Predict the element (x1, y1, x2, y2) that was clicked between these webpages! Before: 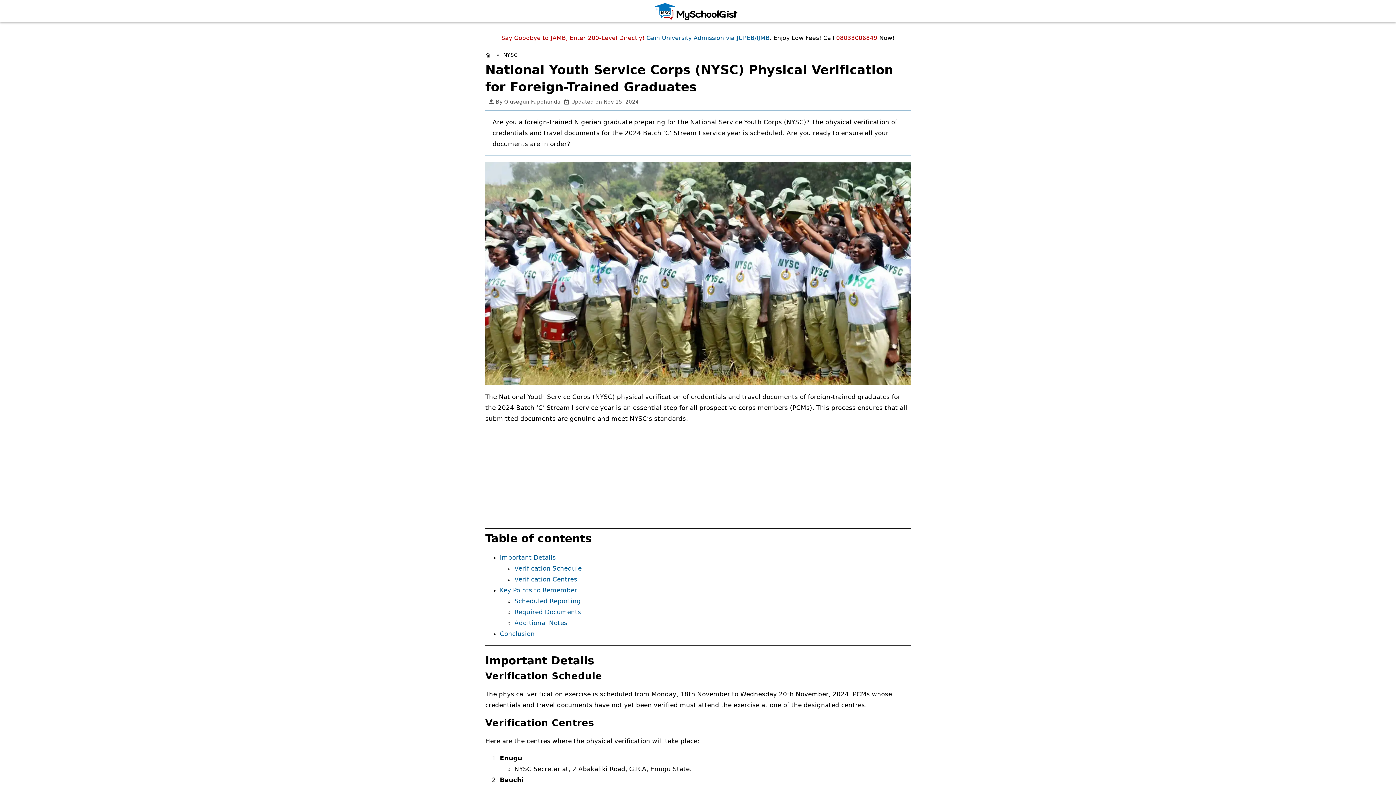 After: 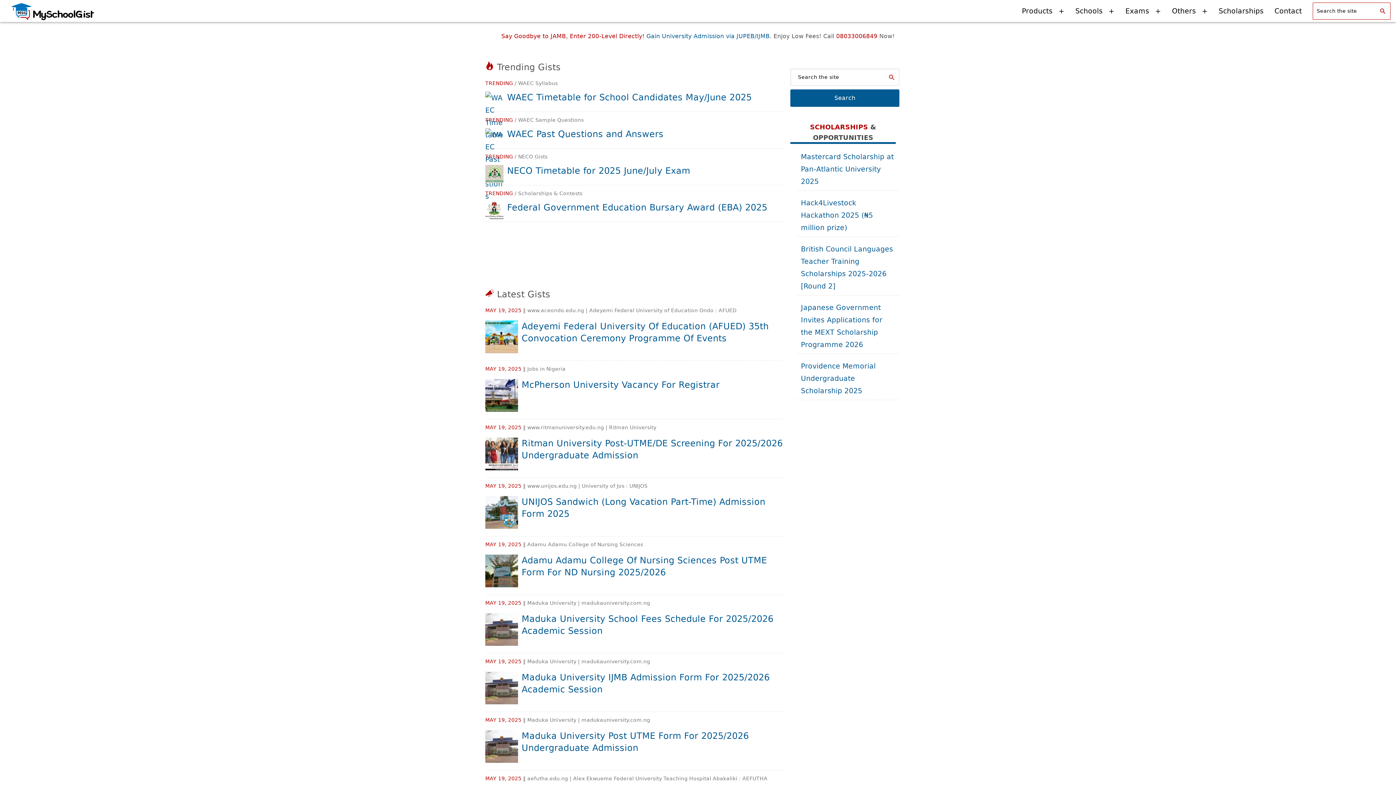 Action: bbox: (485, 52, 492, 57) label: MySchoolGist Homepage